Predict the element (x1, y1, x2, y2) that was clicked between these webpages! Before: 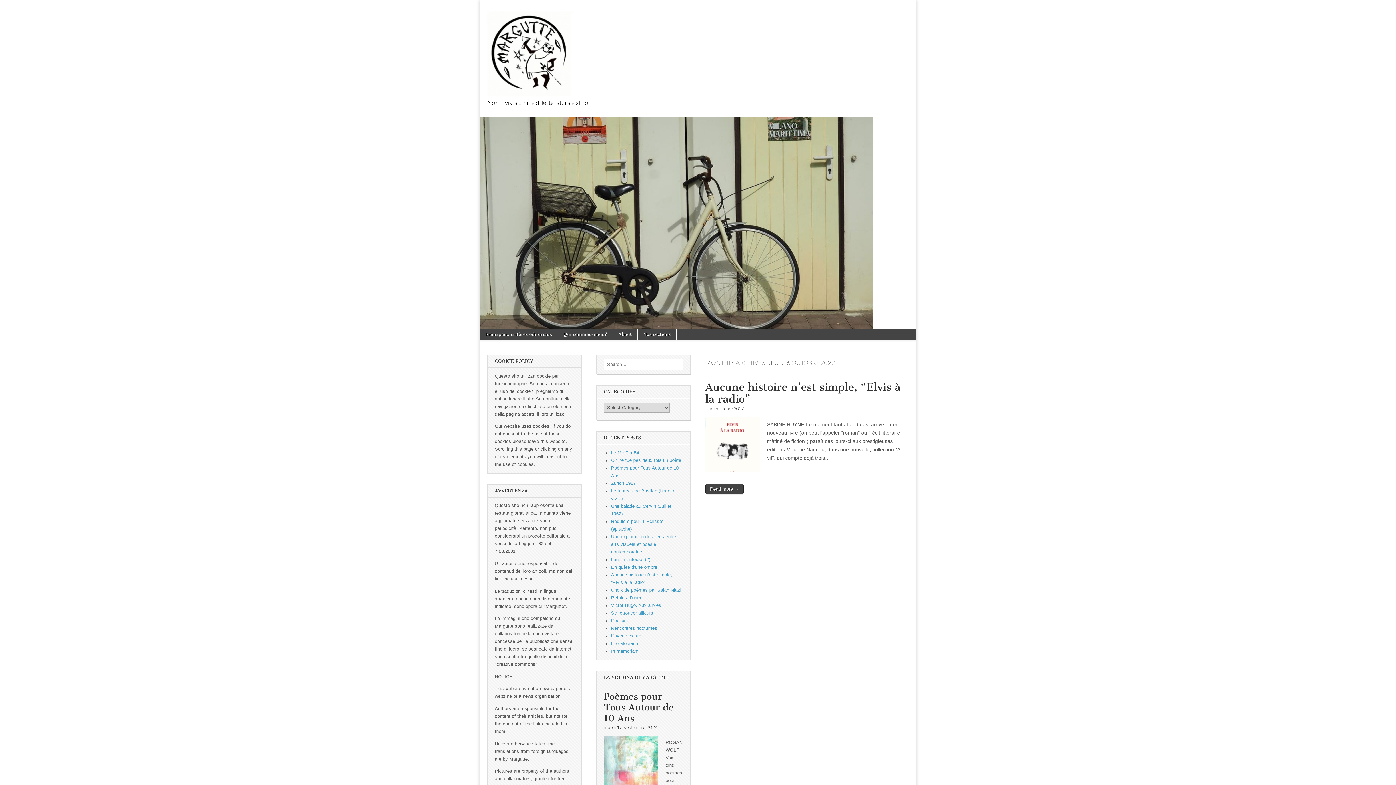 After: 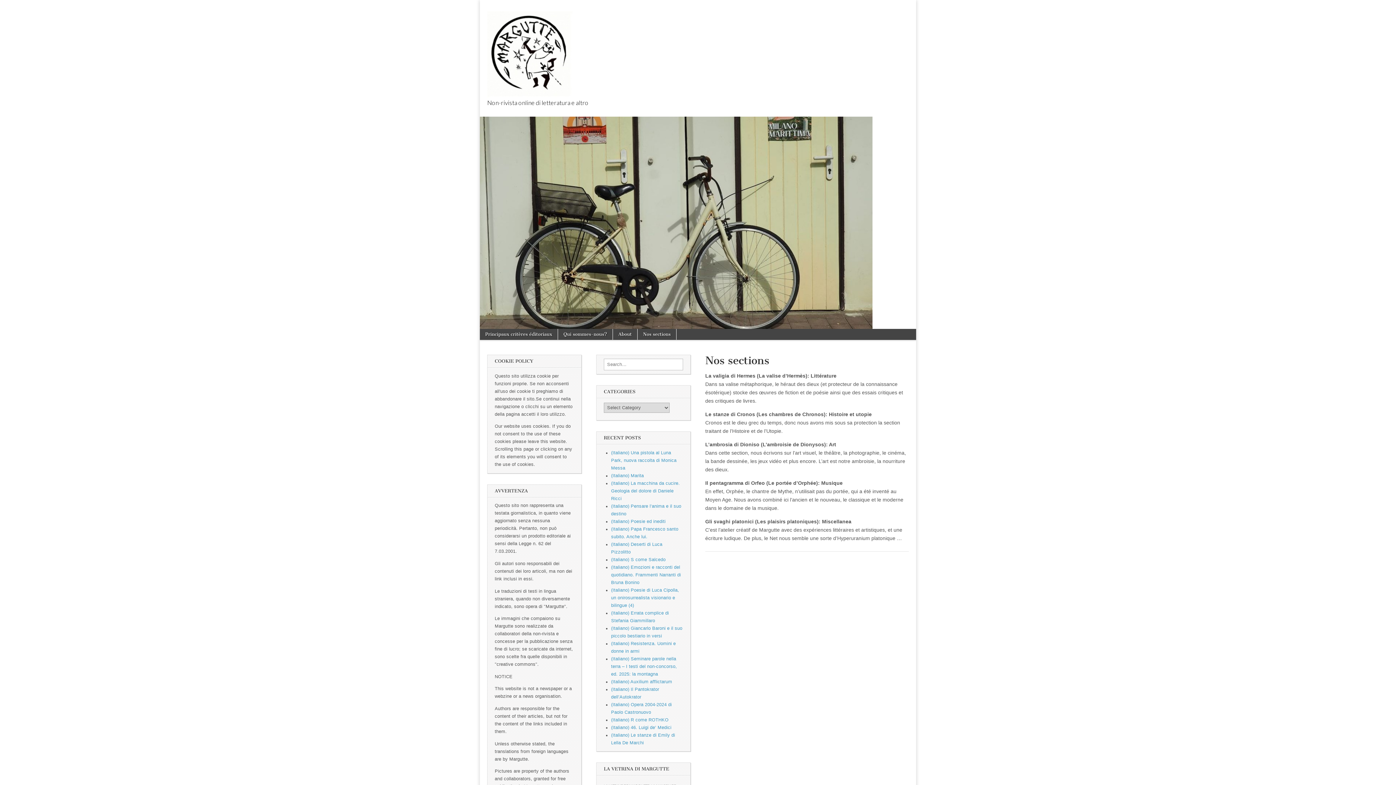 Action: label: Nos sections bbox: (637, 329, 676, 340)